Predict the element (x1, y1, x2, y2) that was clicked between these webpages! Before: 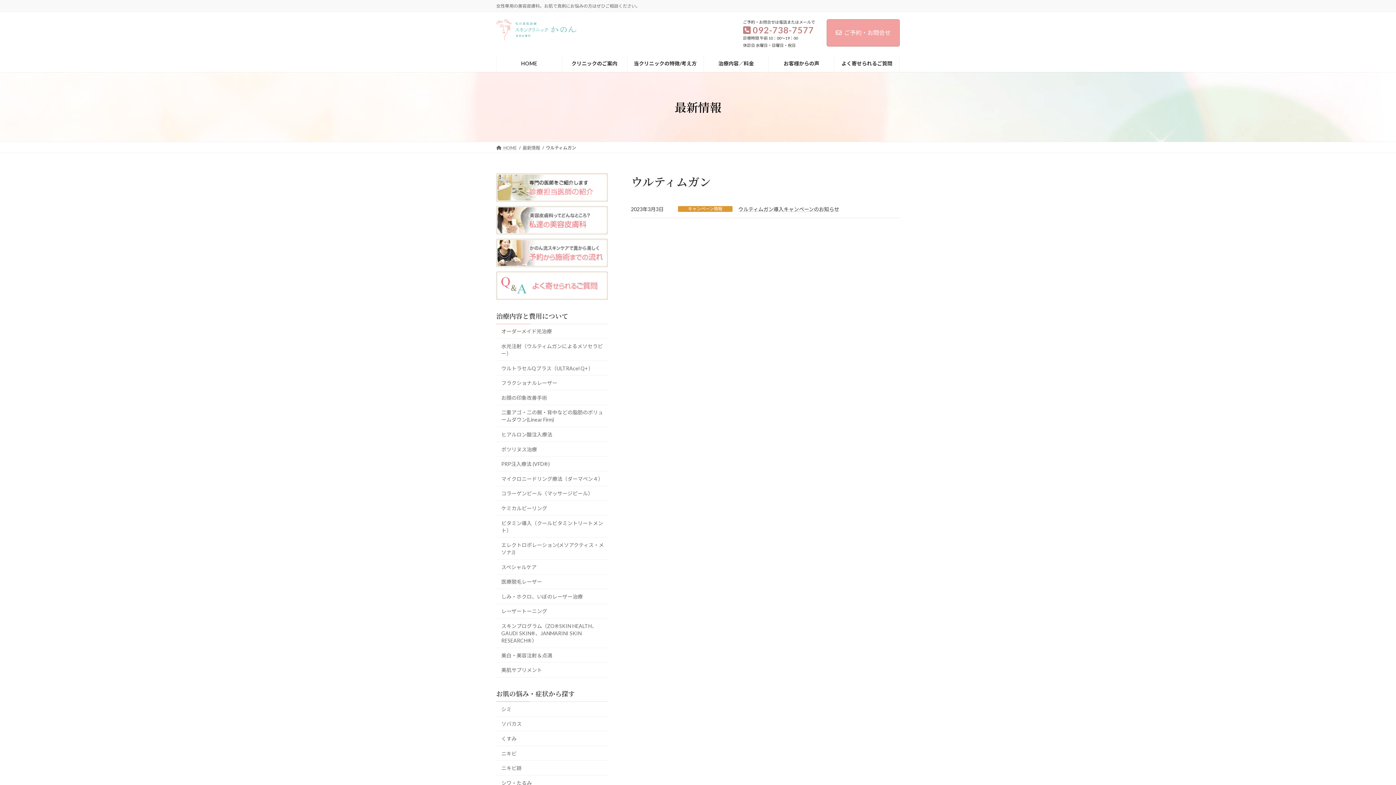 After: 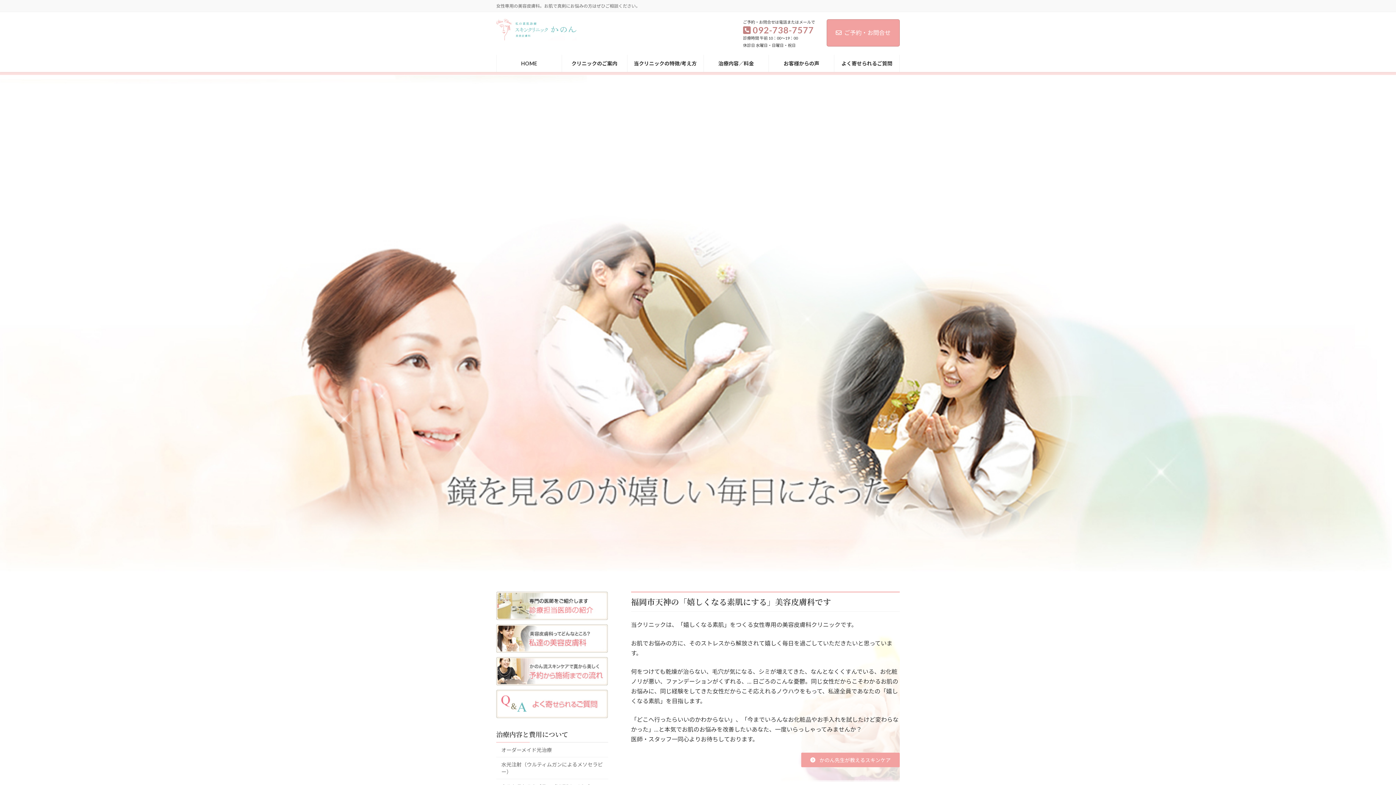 Action: label: HOME bbox: (496, 144, 517, 150)